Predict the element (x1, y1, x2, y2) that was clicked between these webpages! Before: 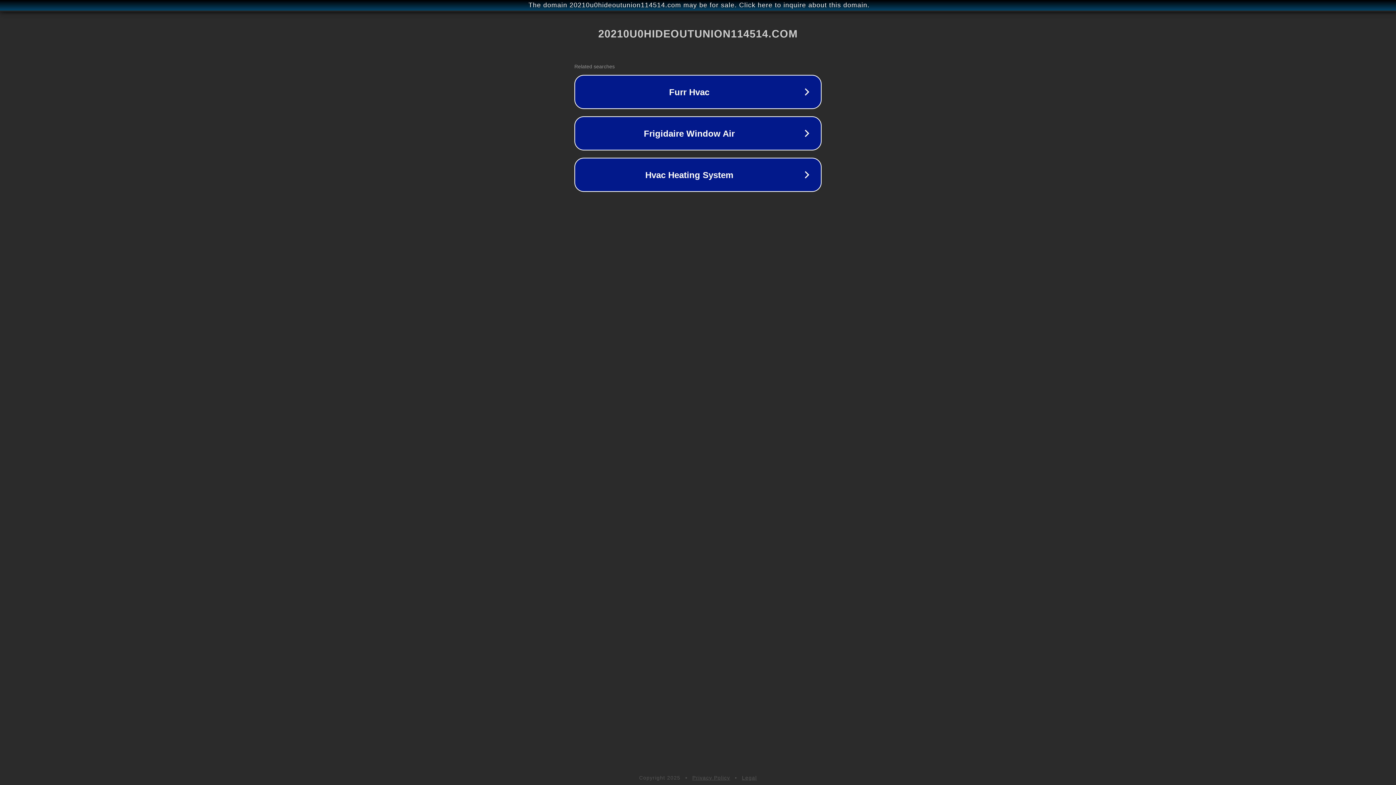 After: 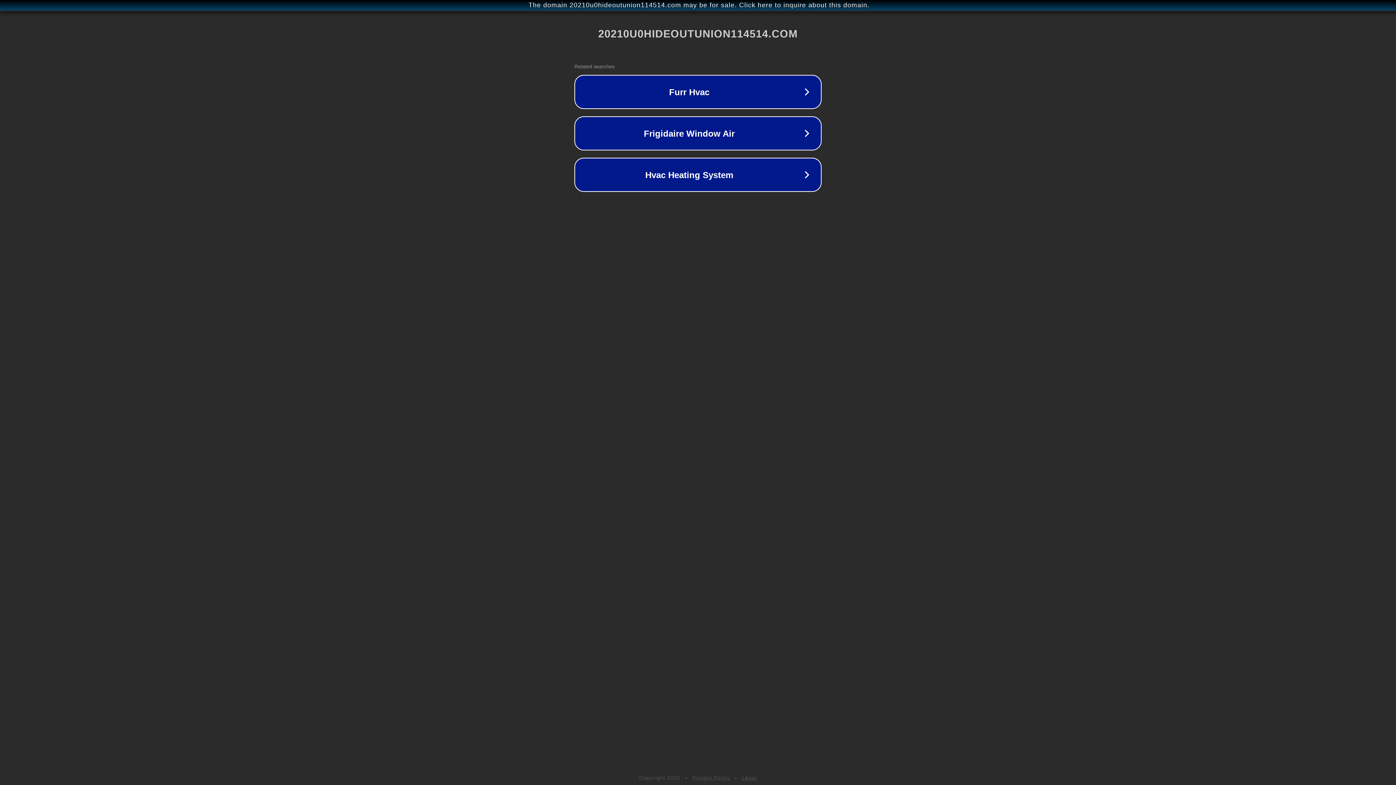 Action: label: Privacy Policy bbox: (692, 775, 730, 781)